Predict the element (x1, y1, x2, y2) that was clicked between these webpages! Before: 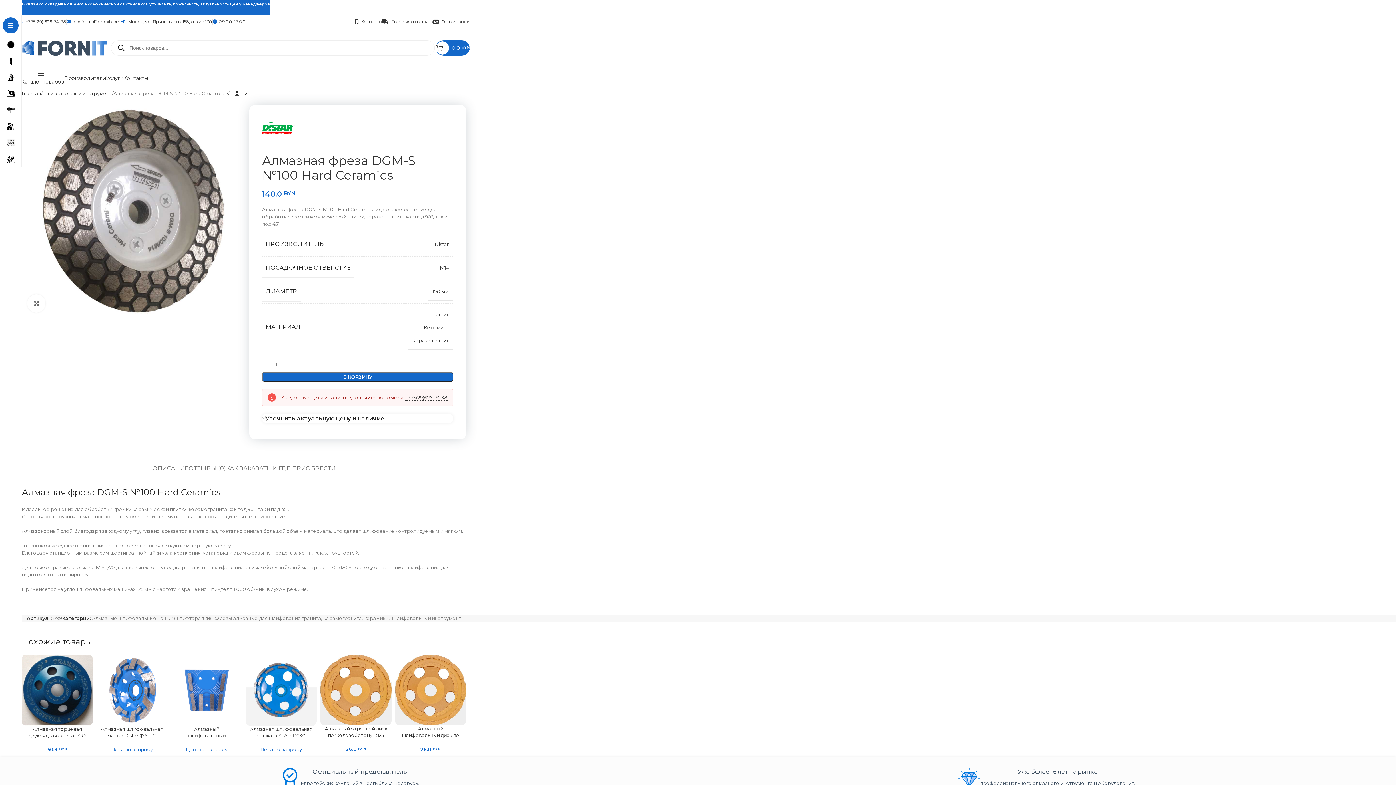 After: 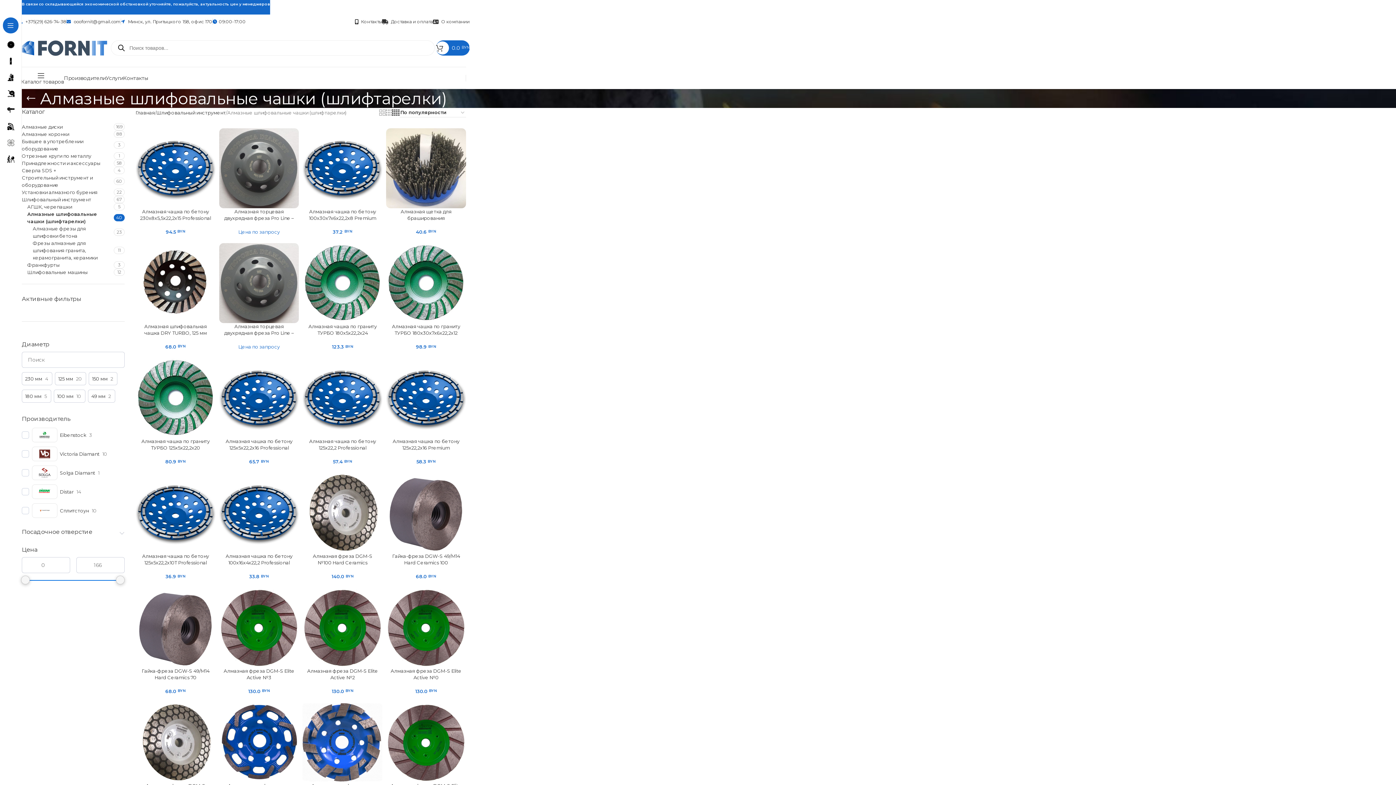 Action: bbox: (91, 615, 211, 621) label: Алмазные шлифовальные чашки (шлифтарелки)